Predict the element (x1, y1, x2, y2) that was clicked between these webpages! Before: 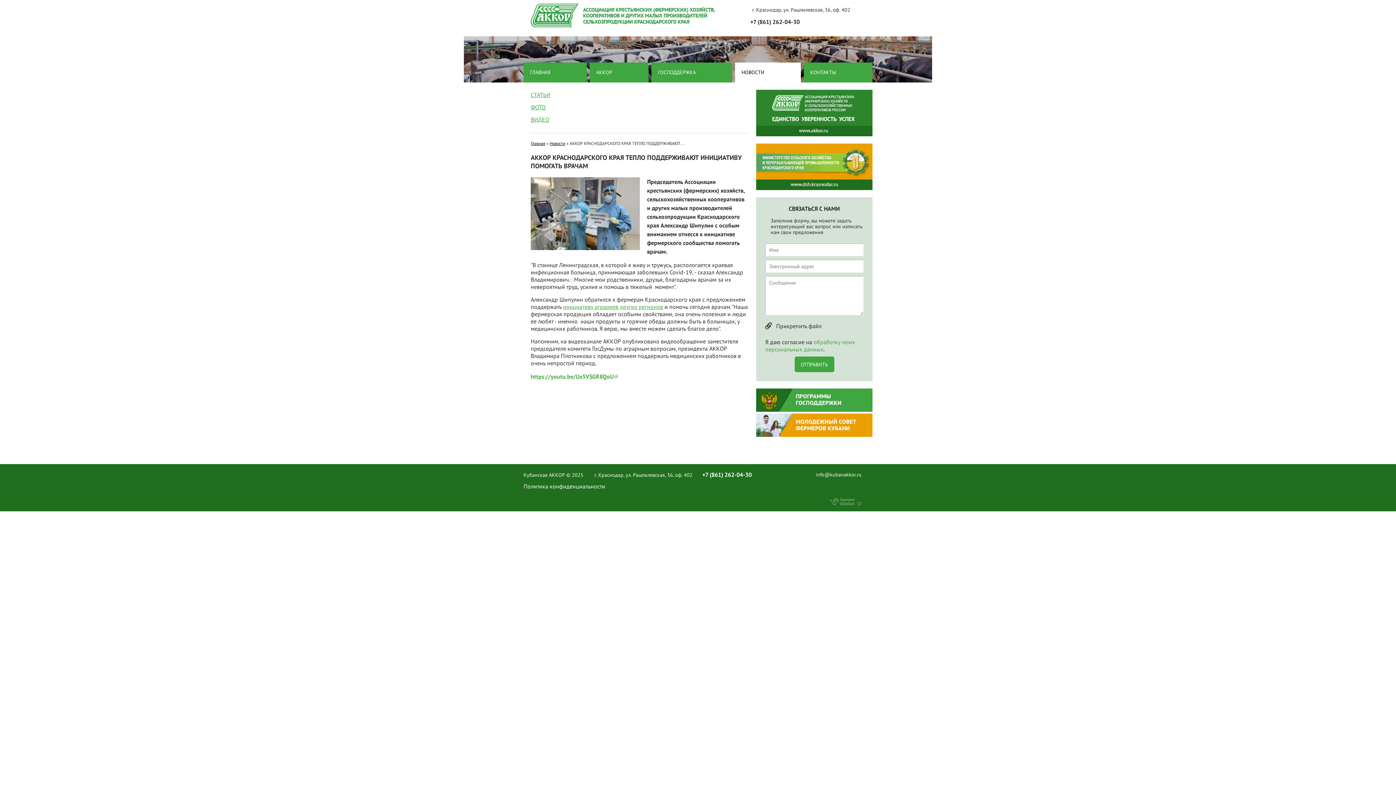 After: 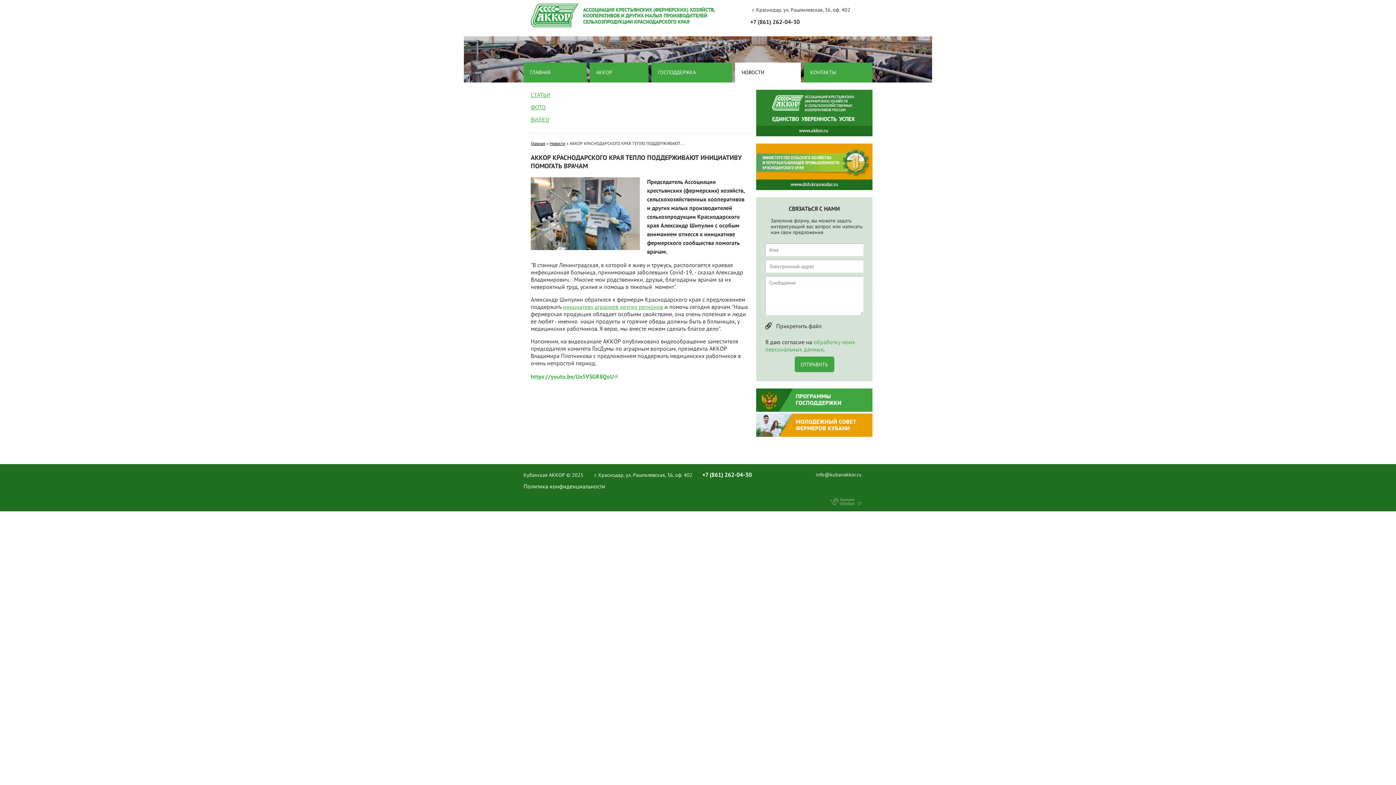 Action: bbox: (830, 499, 861, 506)